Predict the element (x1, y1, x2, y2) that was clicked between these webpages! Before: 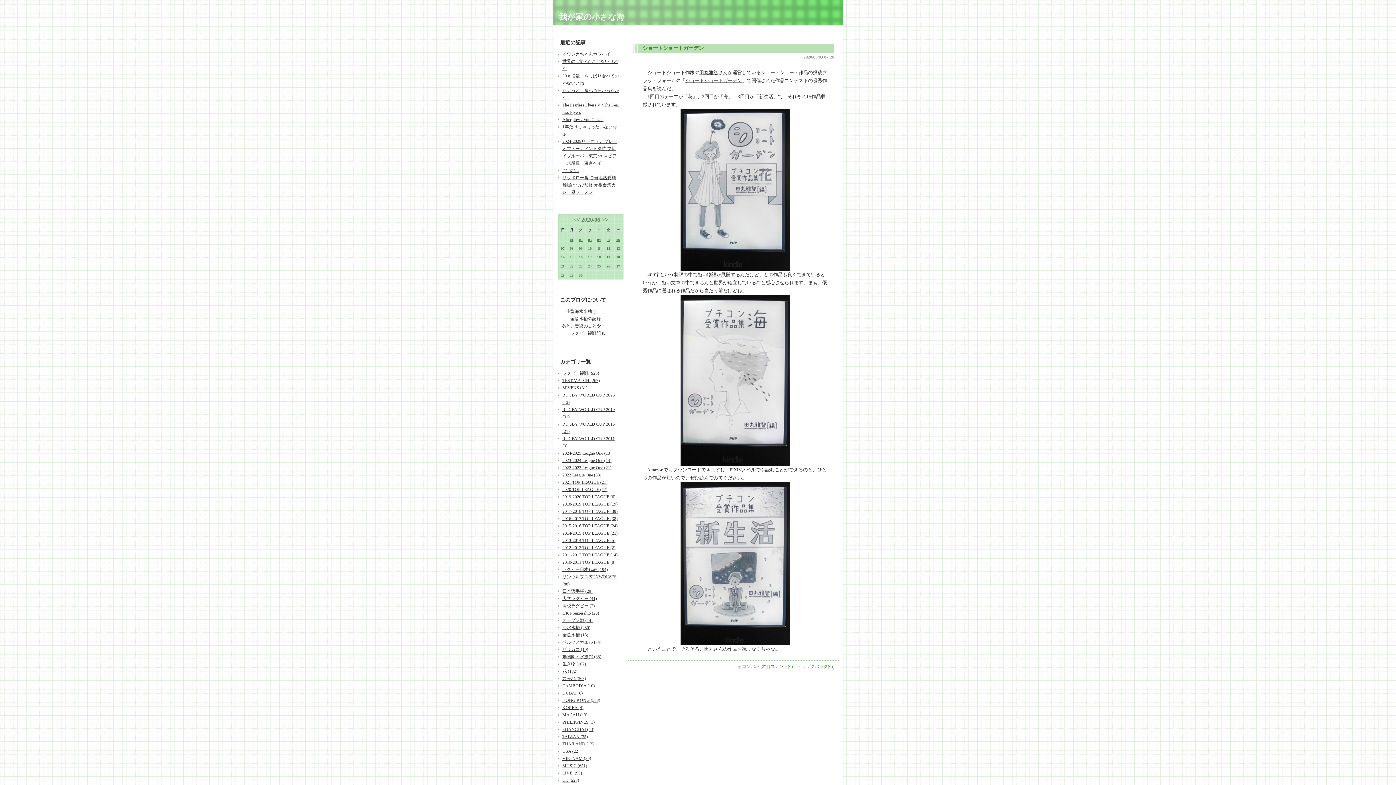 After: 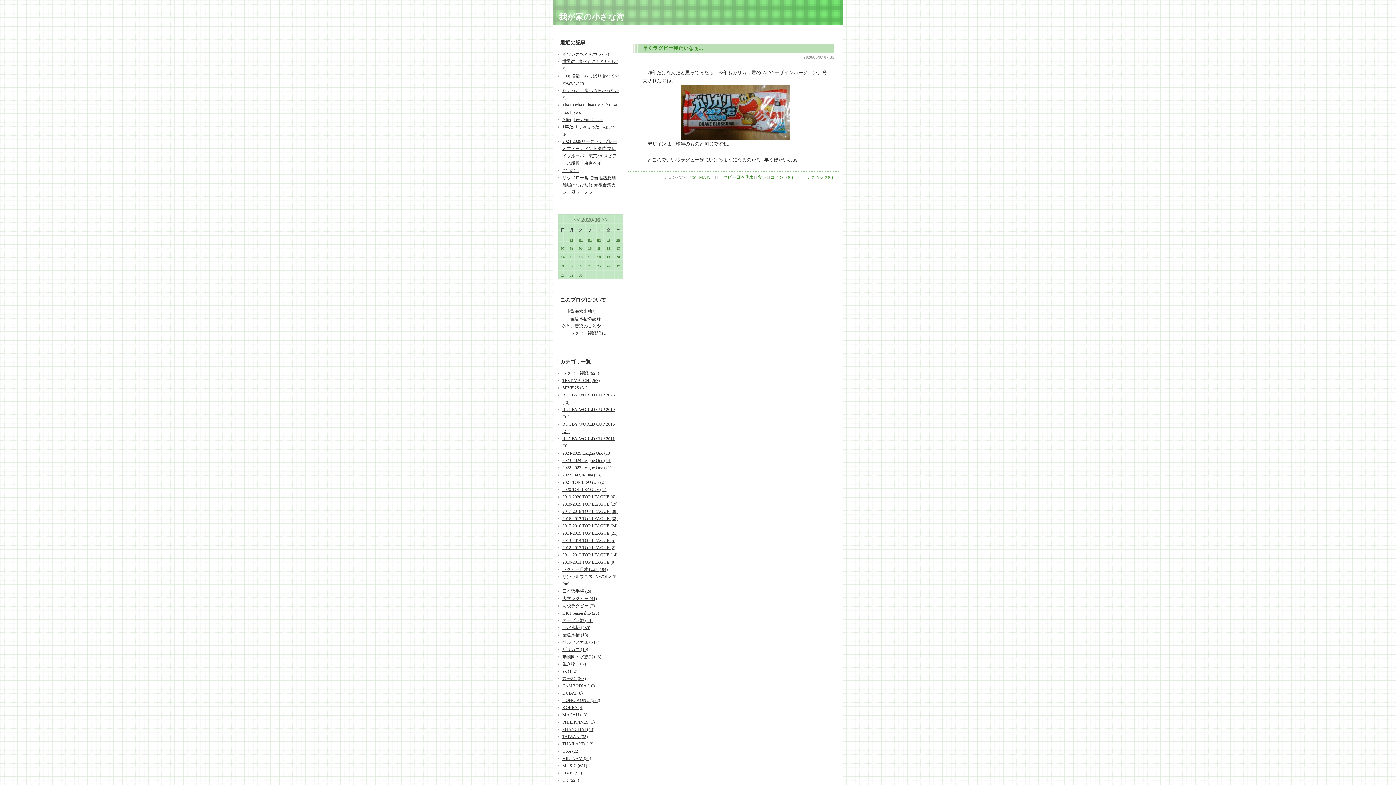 Action: bbox: (561, 246, 564, 250) label: 07